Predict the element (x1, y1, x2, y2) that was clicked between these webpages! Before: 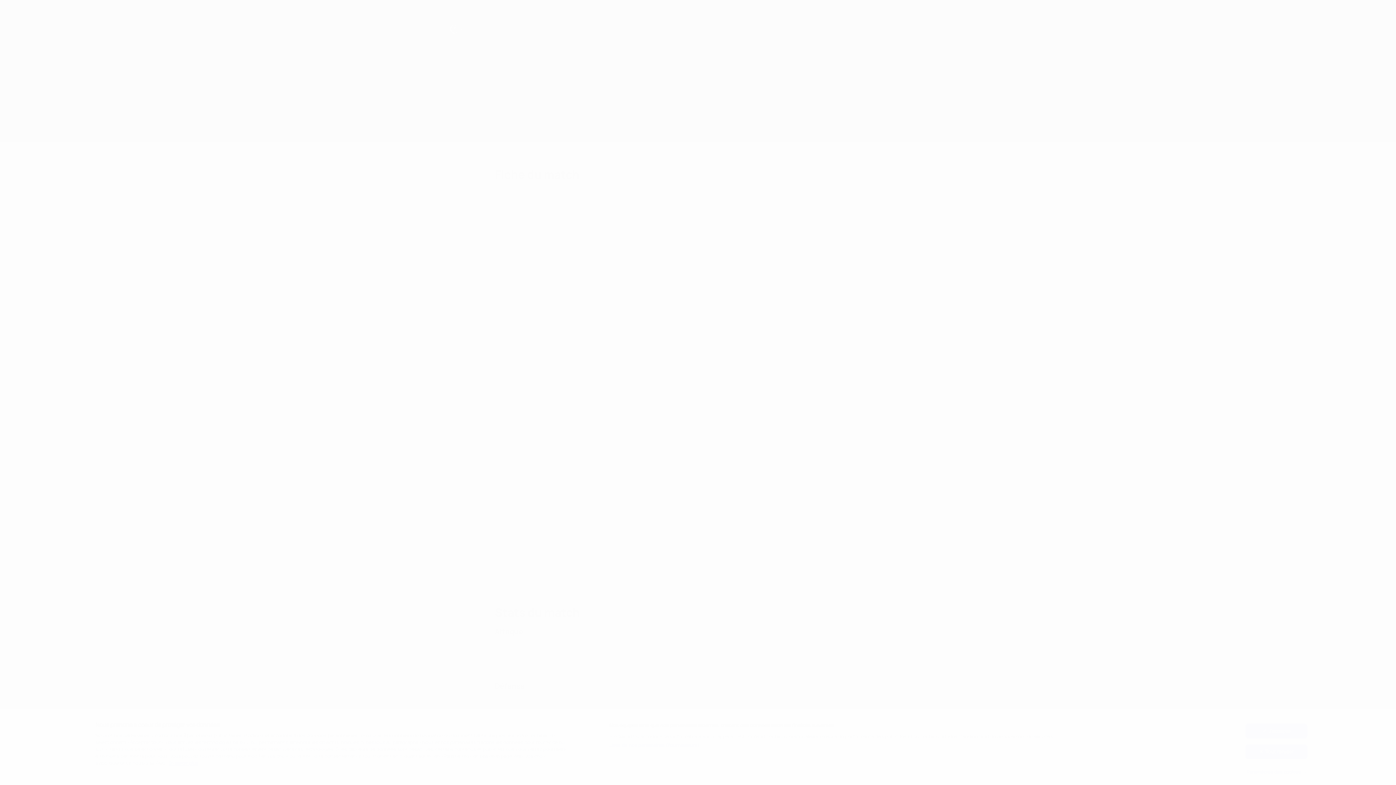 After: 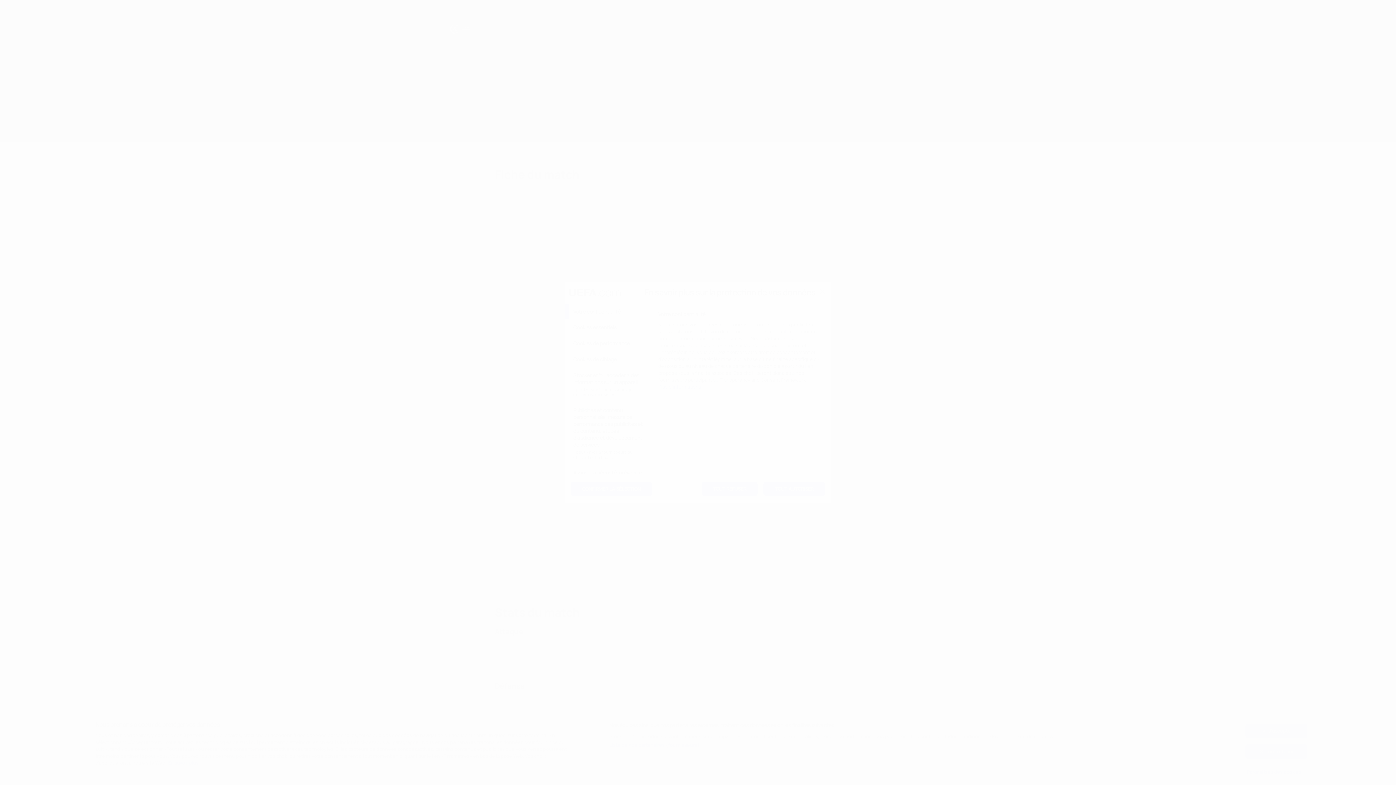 Action: bbox: (1245, 765, 1307, 779) label: Paramètres des cookies